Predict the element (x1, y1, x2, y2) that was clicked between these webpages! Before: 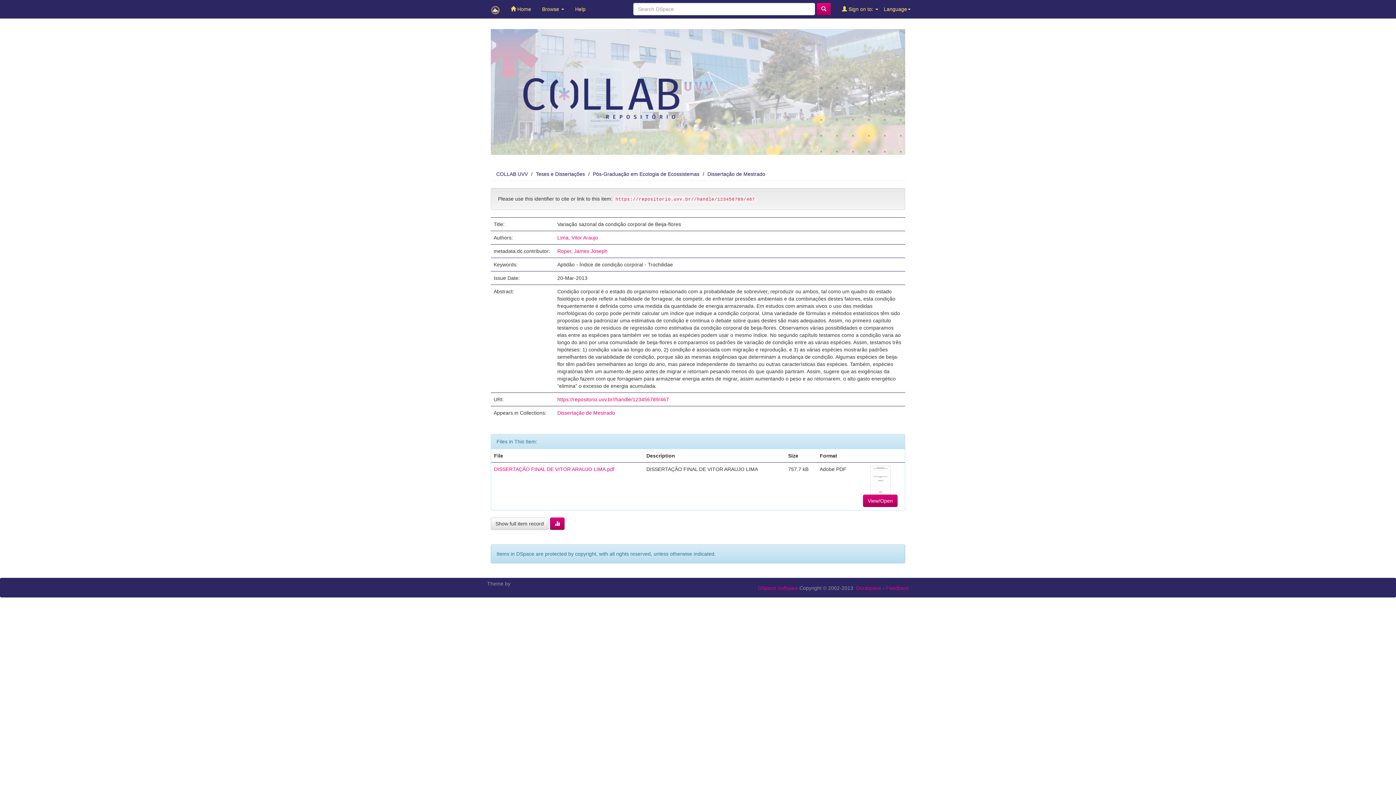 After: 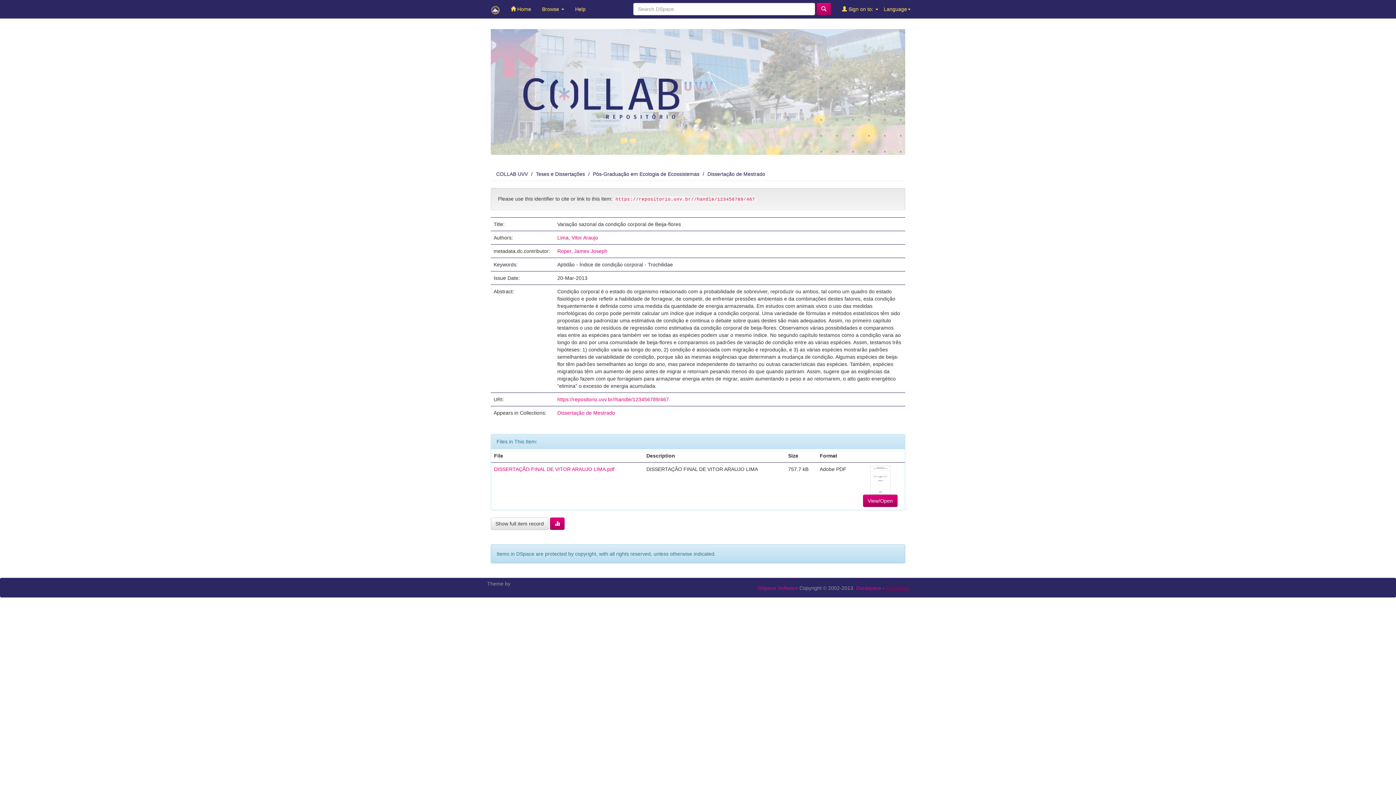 Action: label: Feedback bbox: (886, 585, 909, 591)